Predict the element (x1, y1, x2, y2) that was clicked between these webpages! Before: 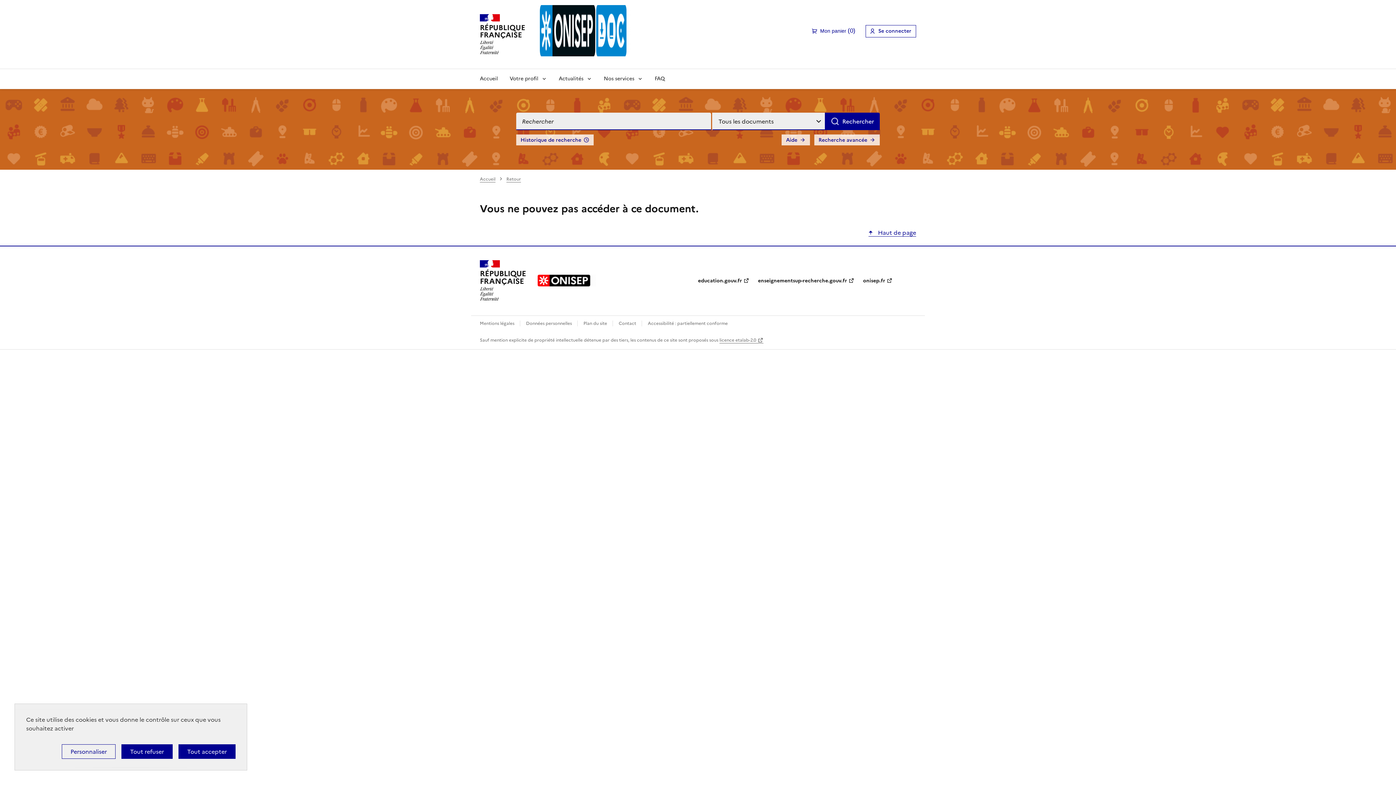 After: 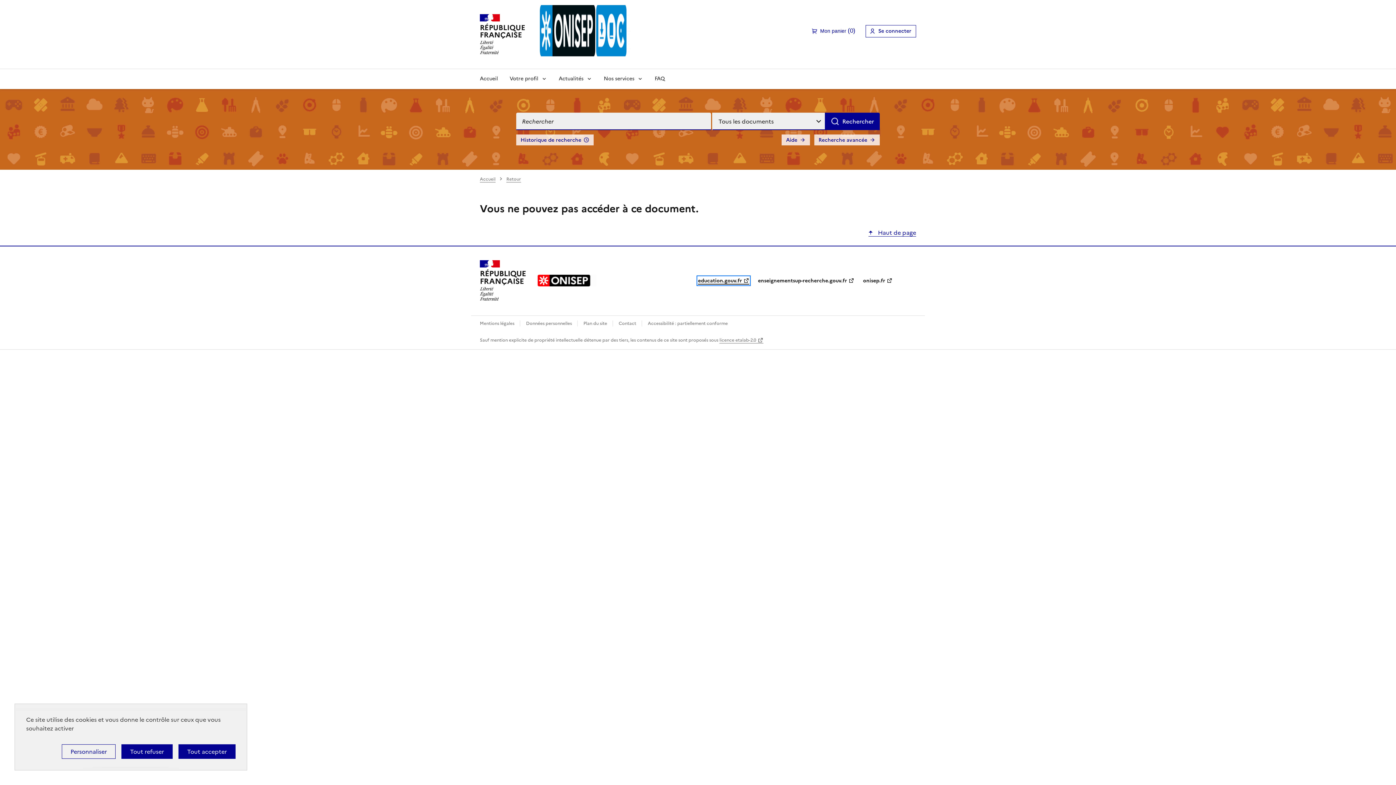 Action: bbox: (698, 277, 749, 284) label: education.gouv.fr